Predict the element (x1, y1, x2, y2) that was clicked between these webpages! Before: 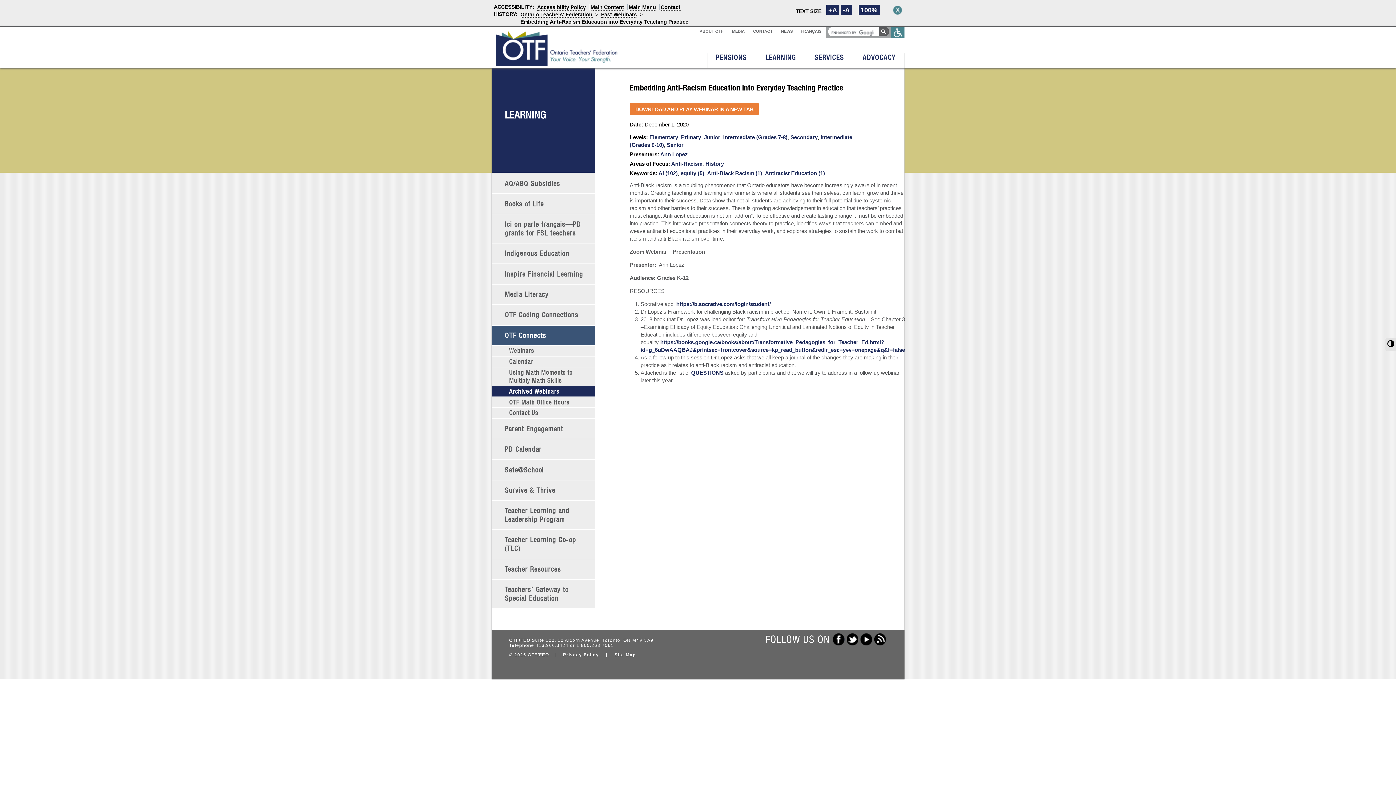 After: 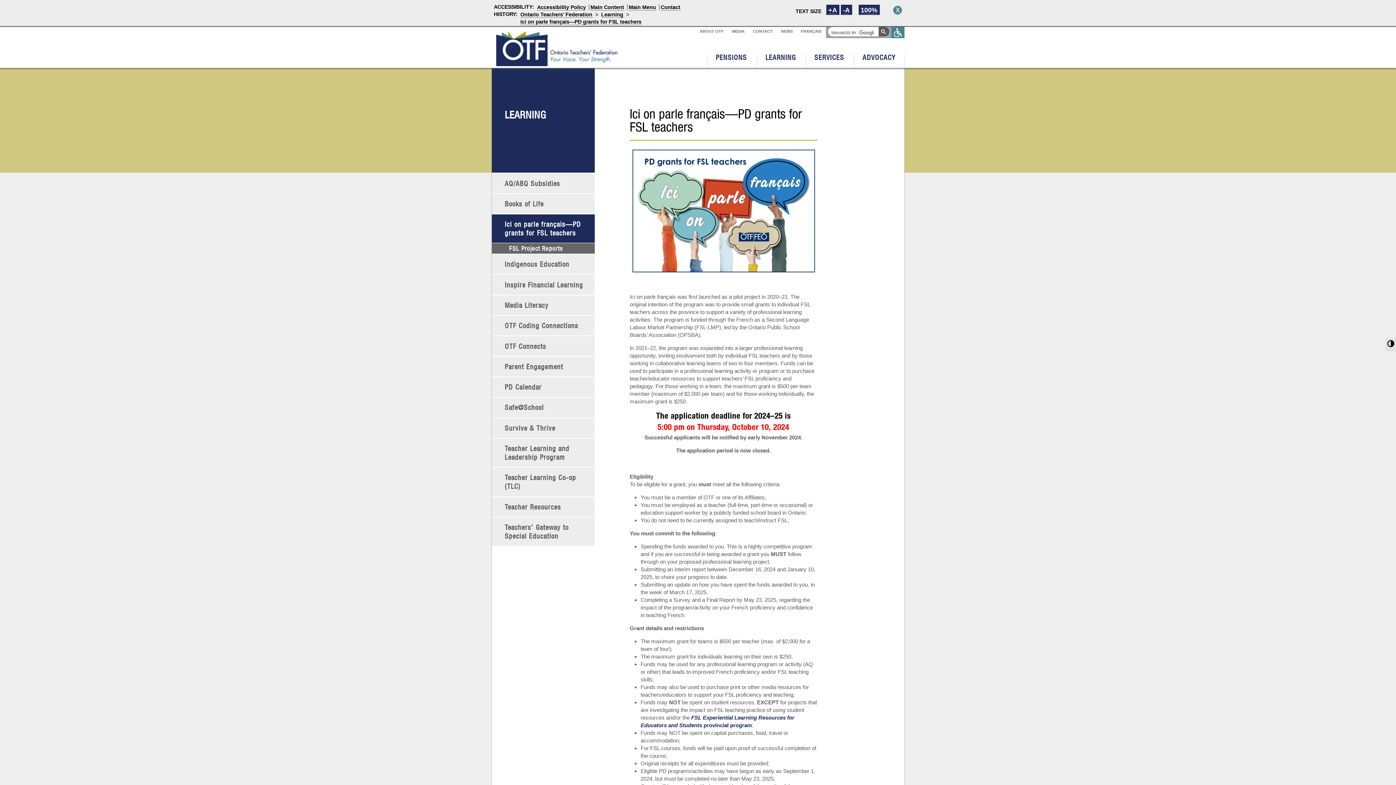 Action: bbox: (491, 214, 595, 243) label: Ici on parle français—PD grants for FSL teachers